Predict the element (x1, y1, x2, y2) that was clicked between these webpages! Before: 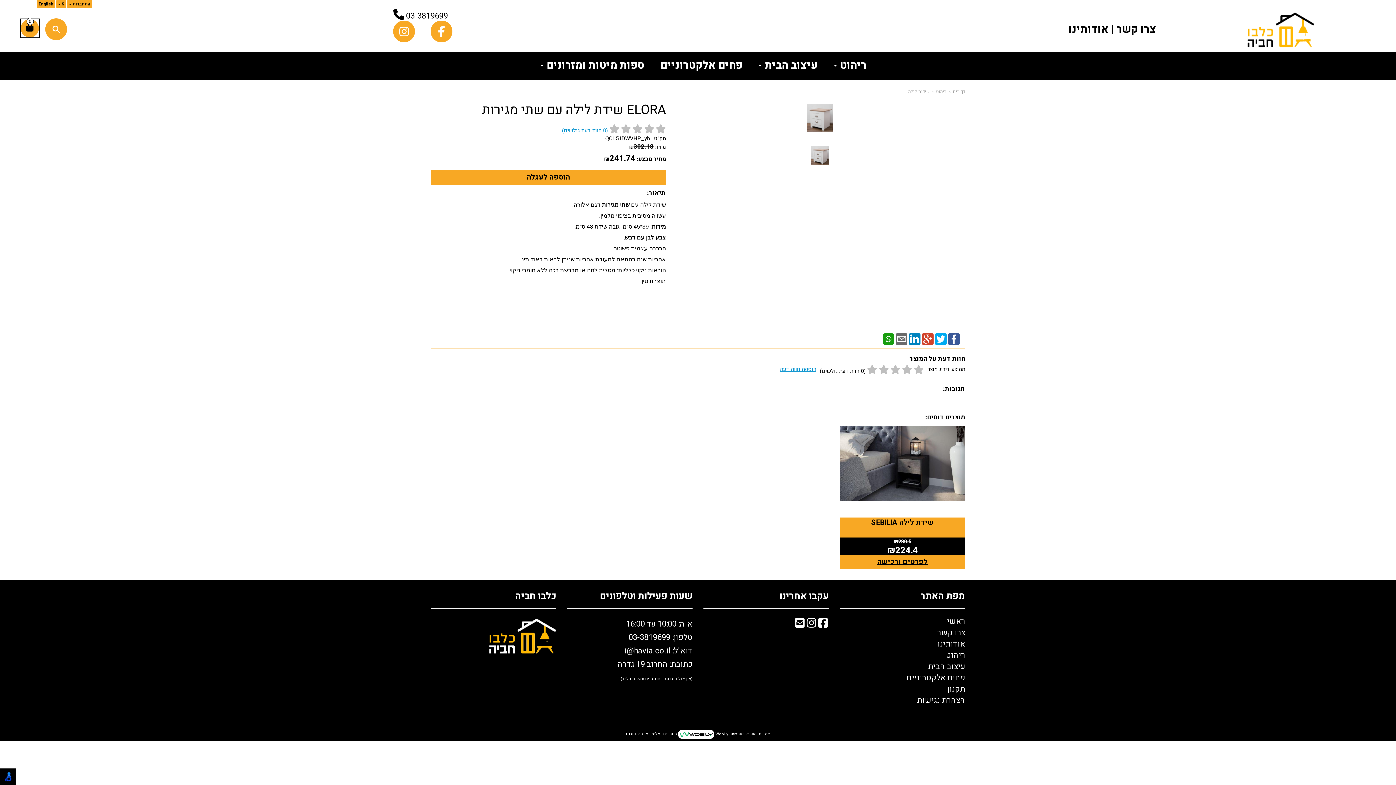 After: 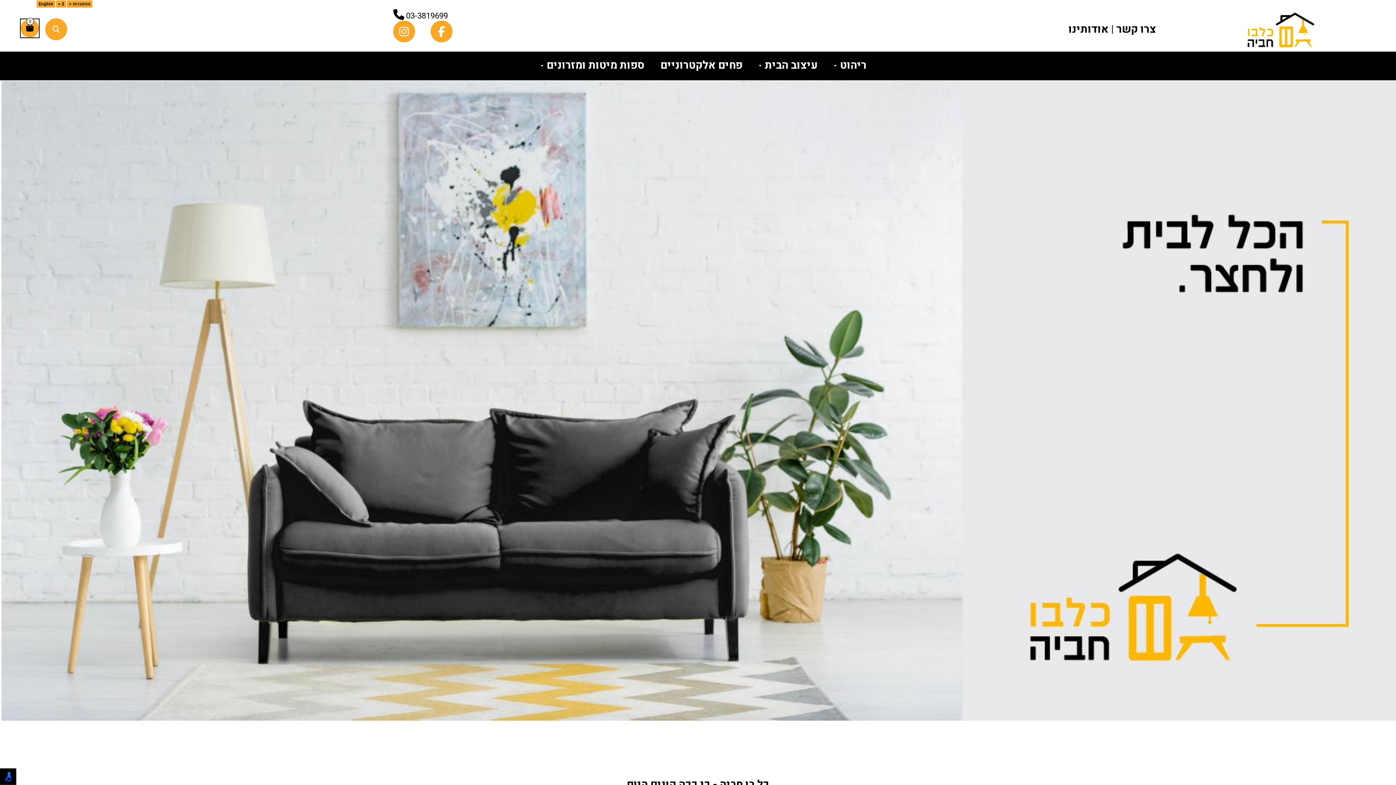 Action: bbox: (1170, 11, 1390, 47)